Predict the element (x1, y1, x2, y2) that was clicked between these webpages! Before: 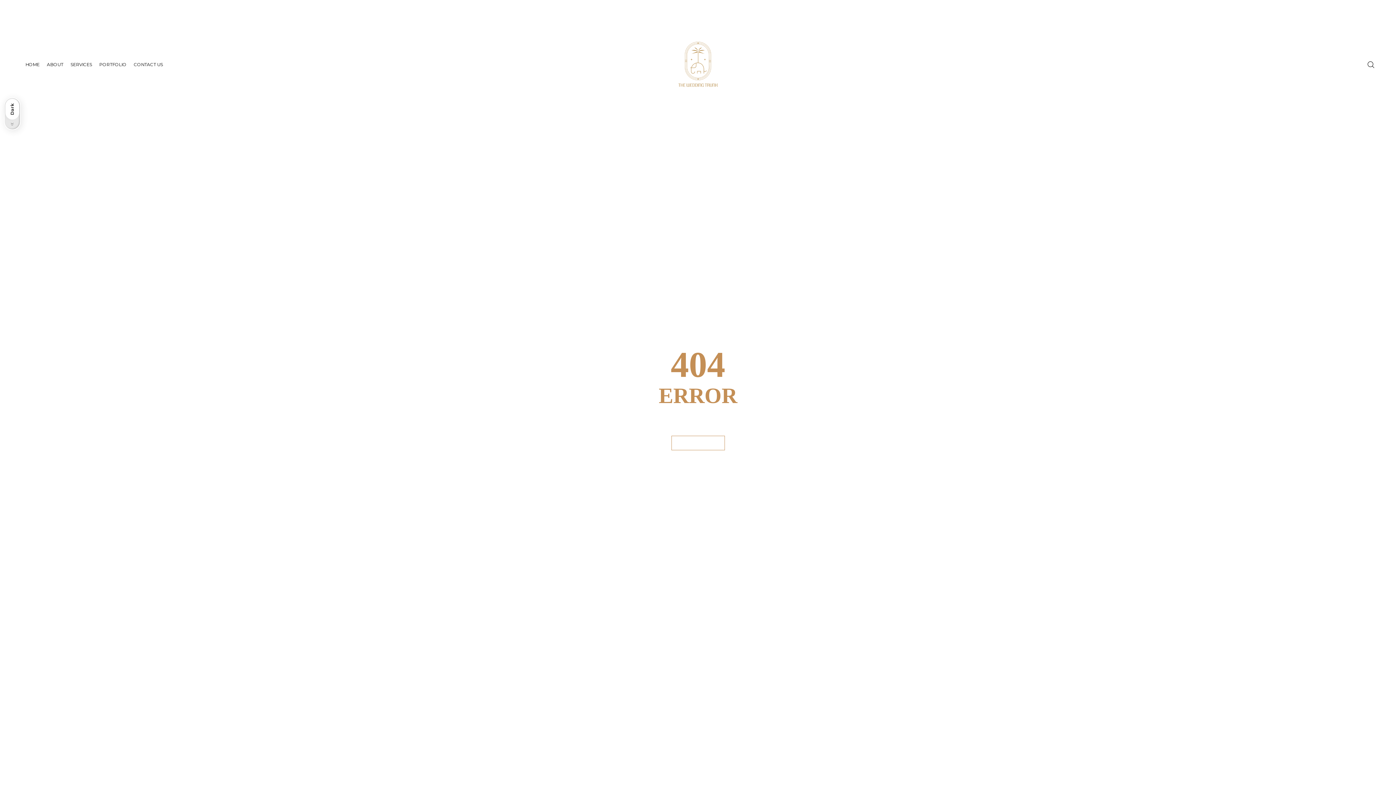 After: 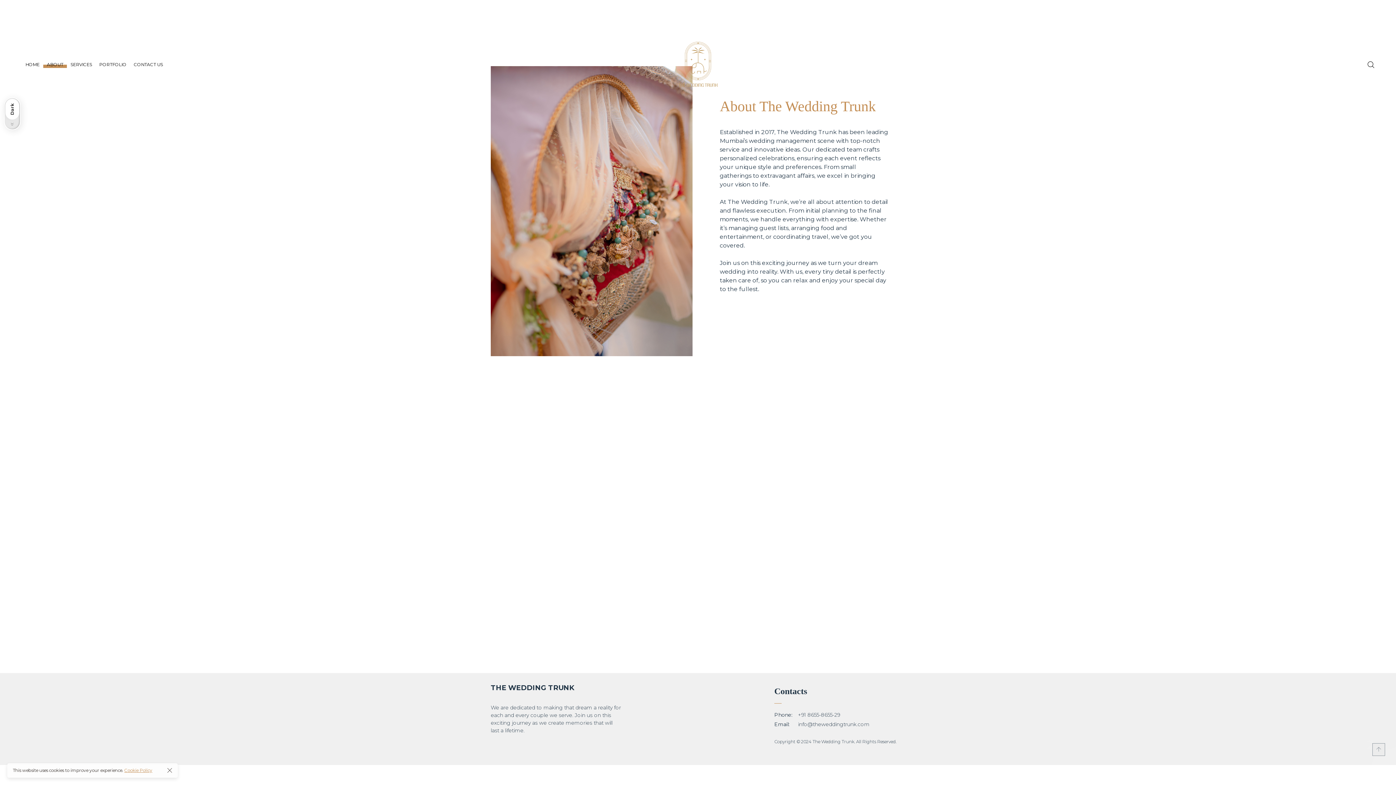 Action: label: ABOUT bbox: (43, 51, 66, 78)